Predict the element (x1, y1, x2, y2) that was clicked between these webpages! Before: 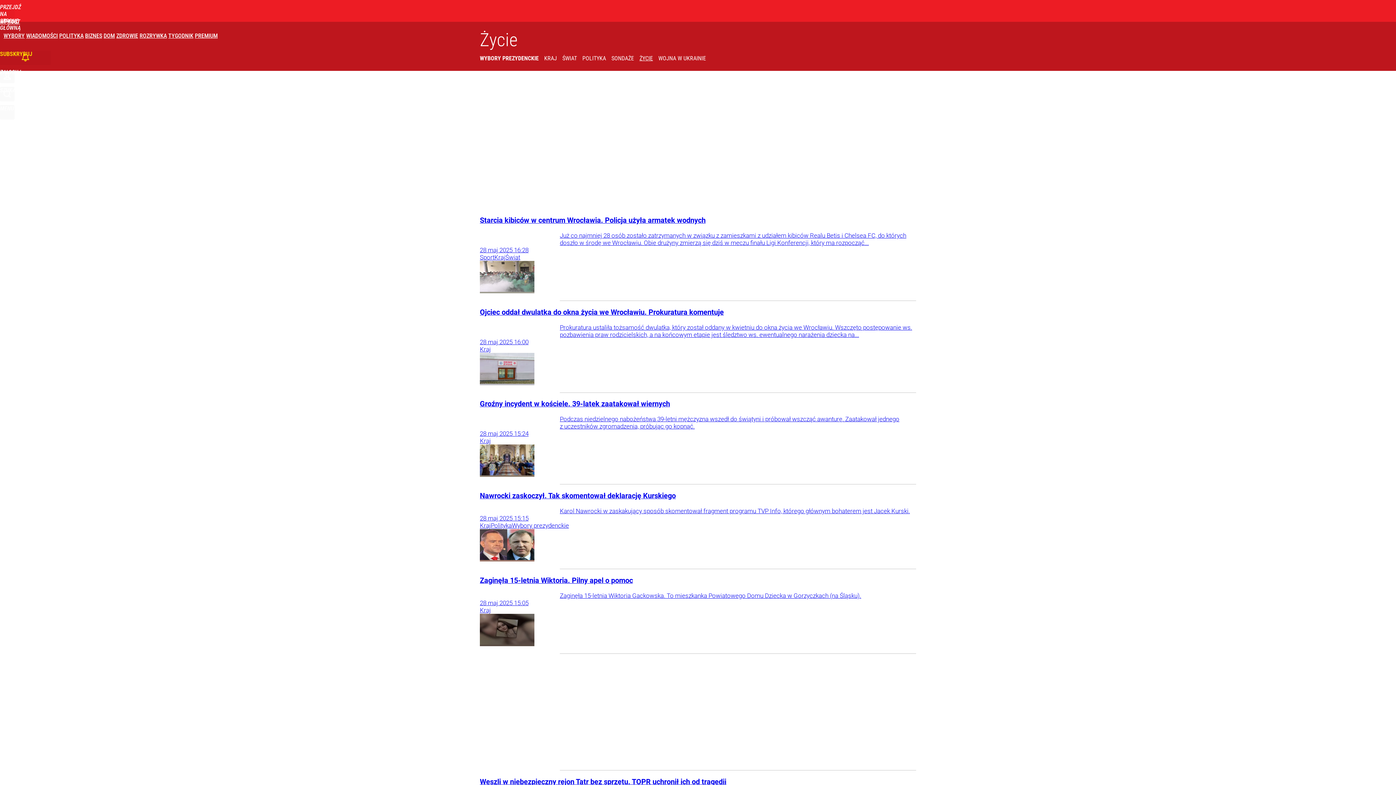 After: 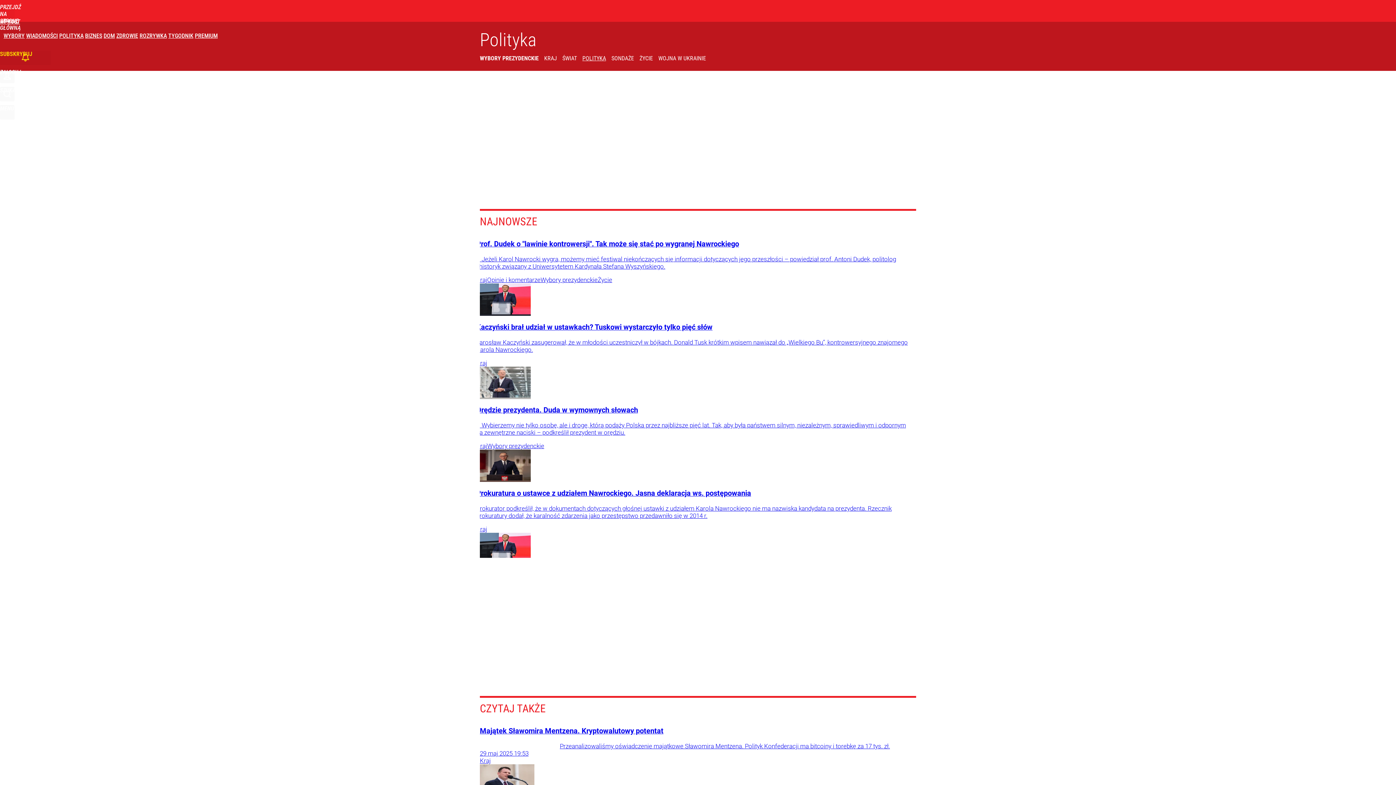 Action: bbox: (582, 54, 606, 61) label: POLITYKA